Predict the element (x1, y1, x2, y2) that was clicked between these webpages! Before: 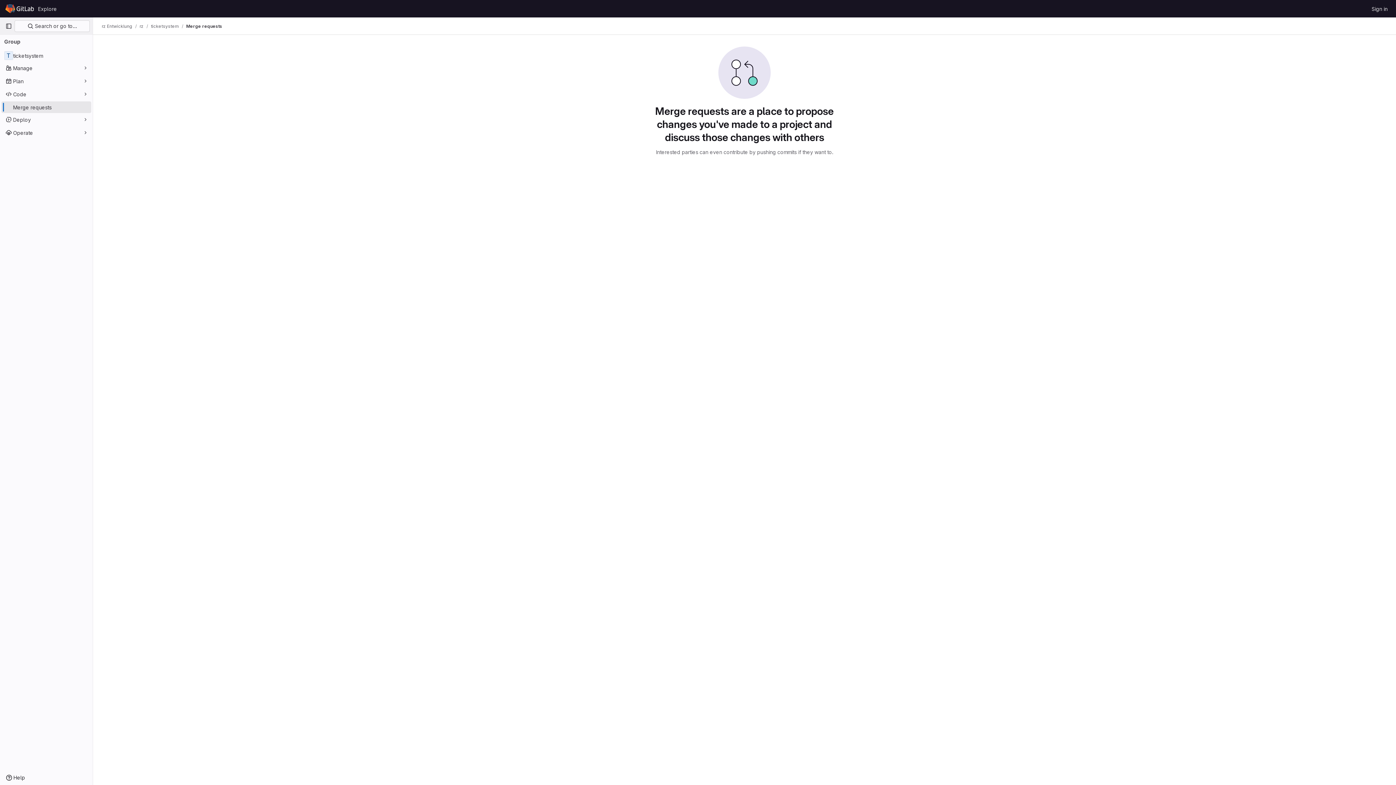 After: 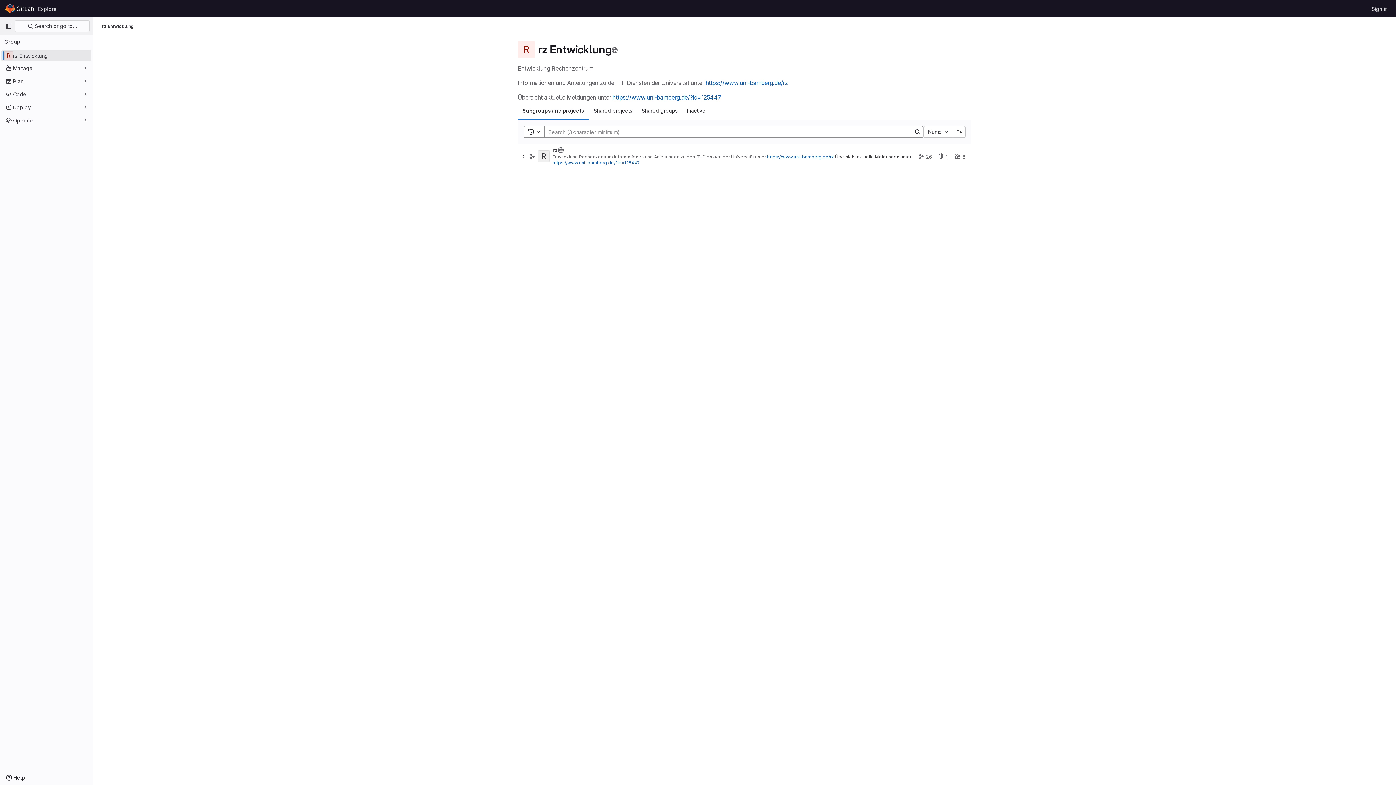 Action: label: rz Entwicklung bbox: (101, 23, 132, 29)